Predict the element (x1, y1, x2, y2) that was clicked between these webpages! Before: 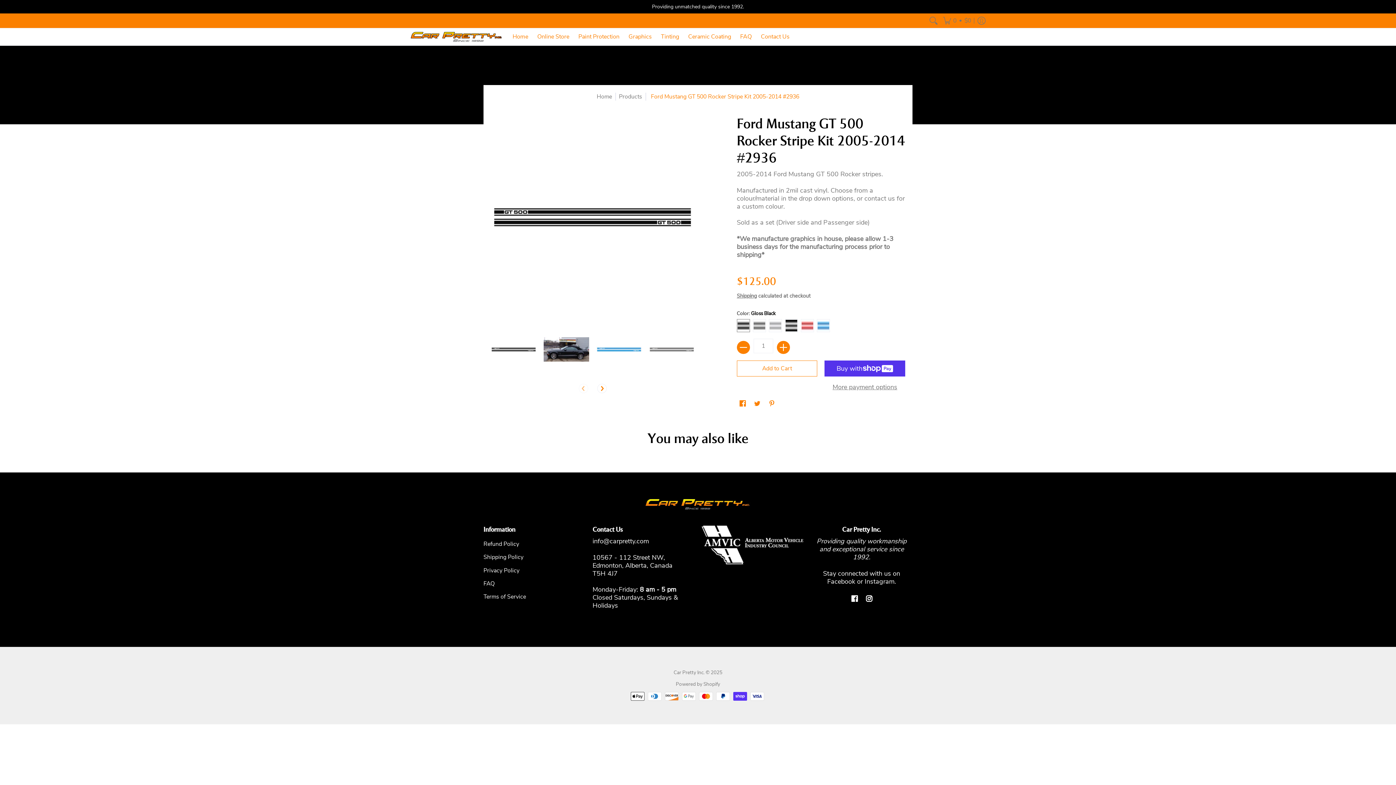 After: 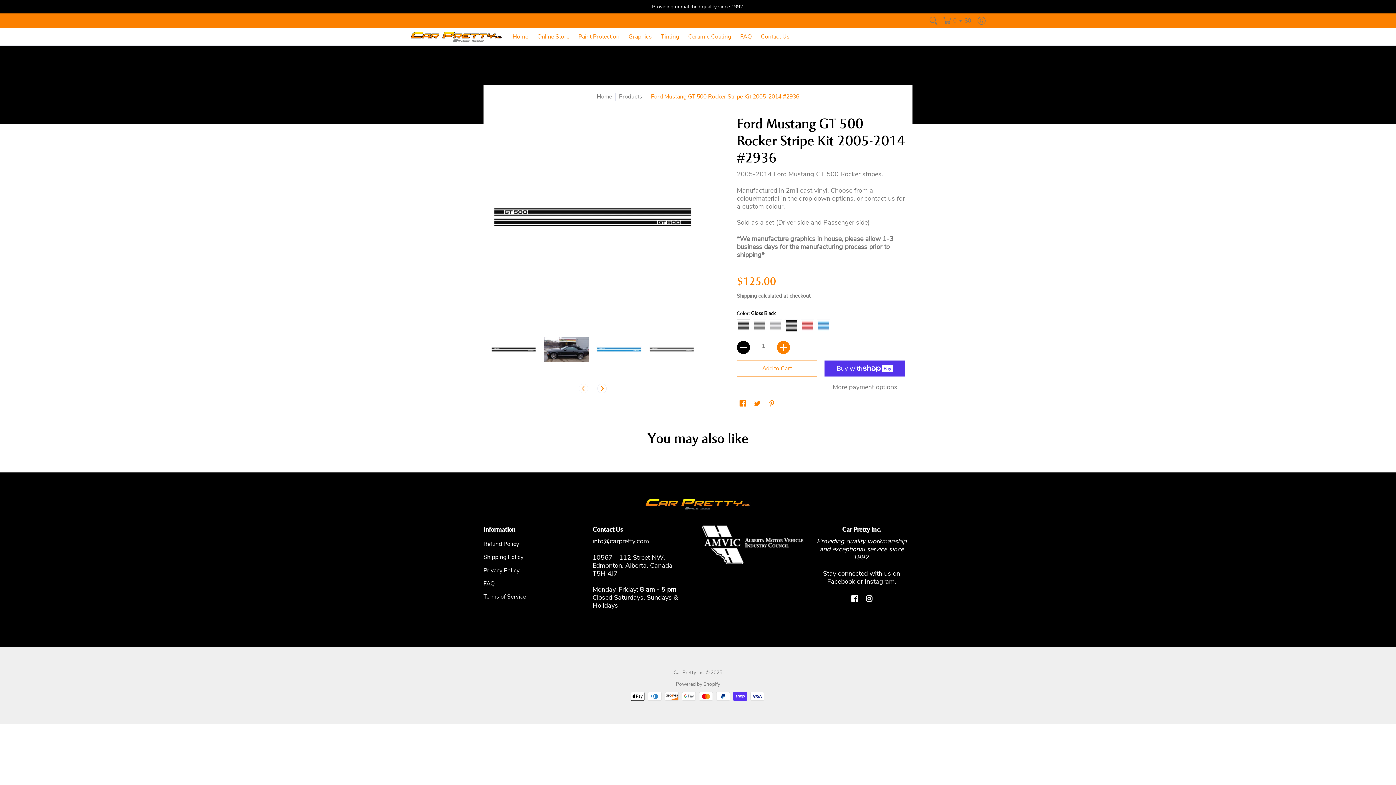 Action: label: Subtract bbox: (737, 340, 750, 354)